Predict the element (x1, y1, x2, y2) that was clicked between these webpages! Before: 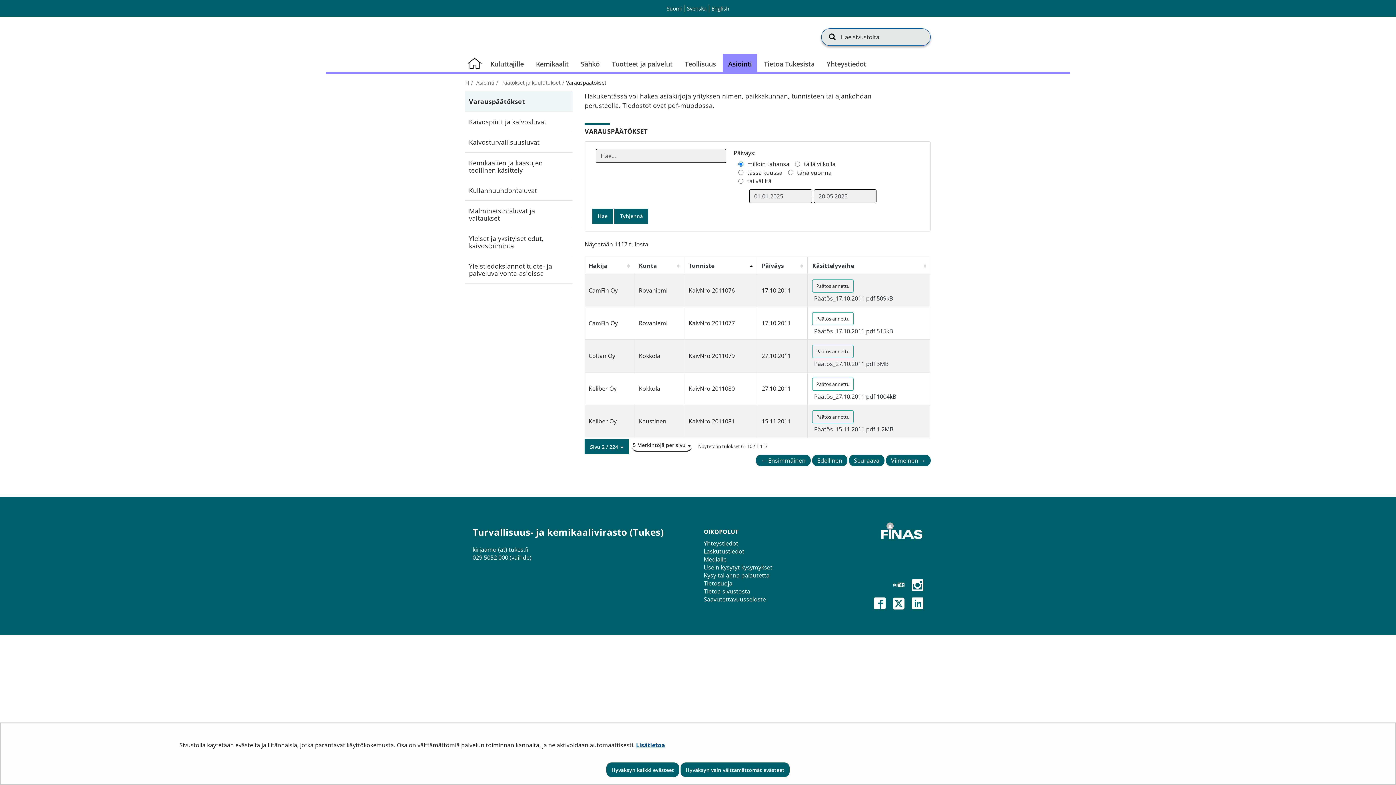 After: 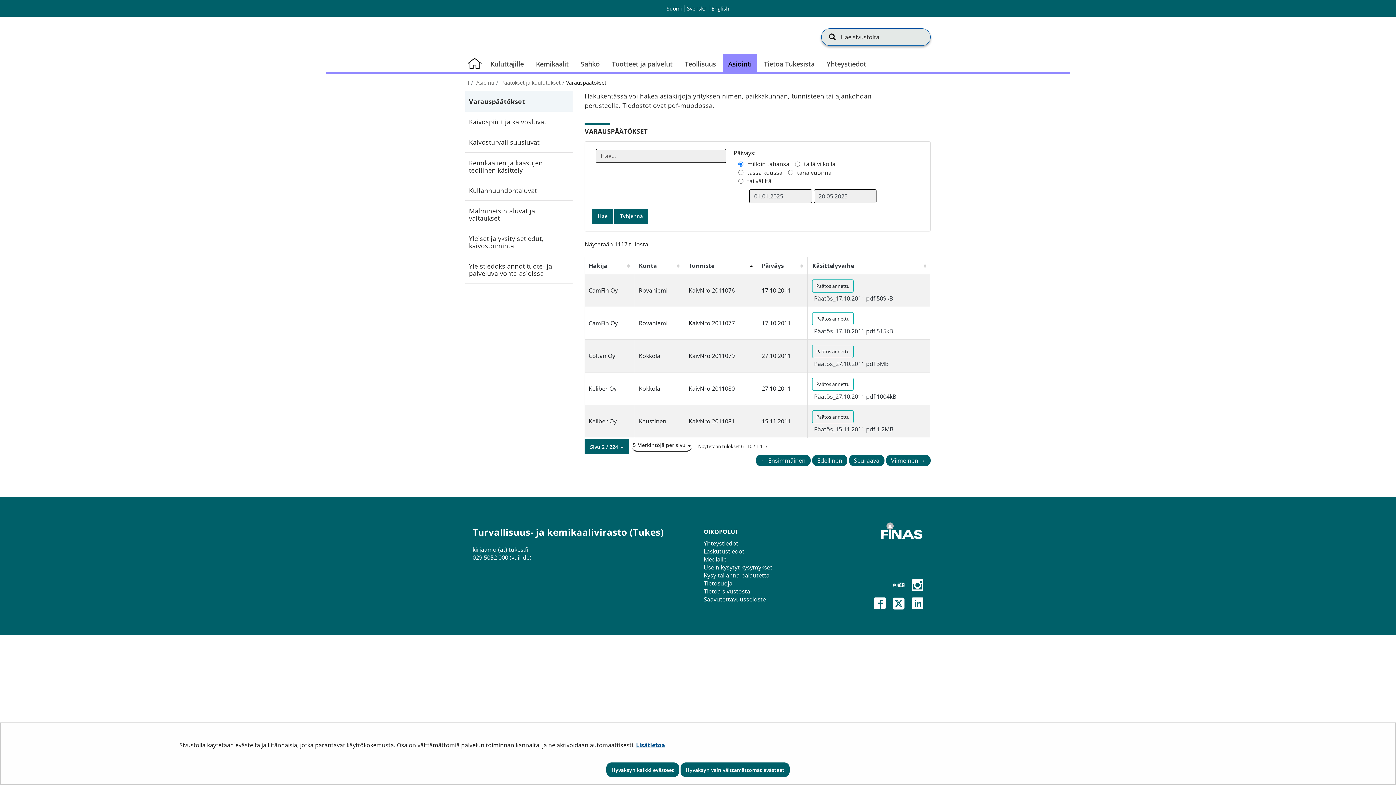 Action: bbox: (906, 579, 923, 591)